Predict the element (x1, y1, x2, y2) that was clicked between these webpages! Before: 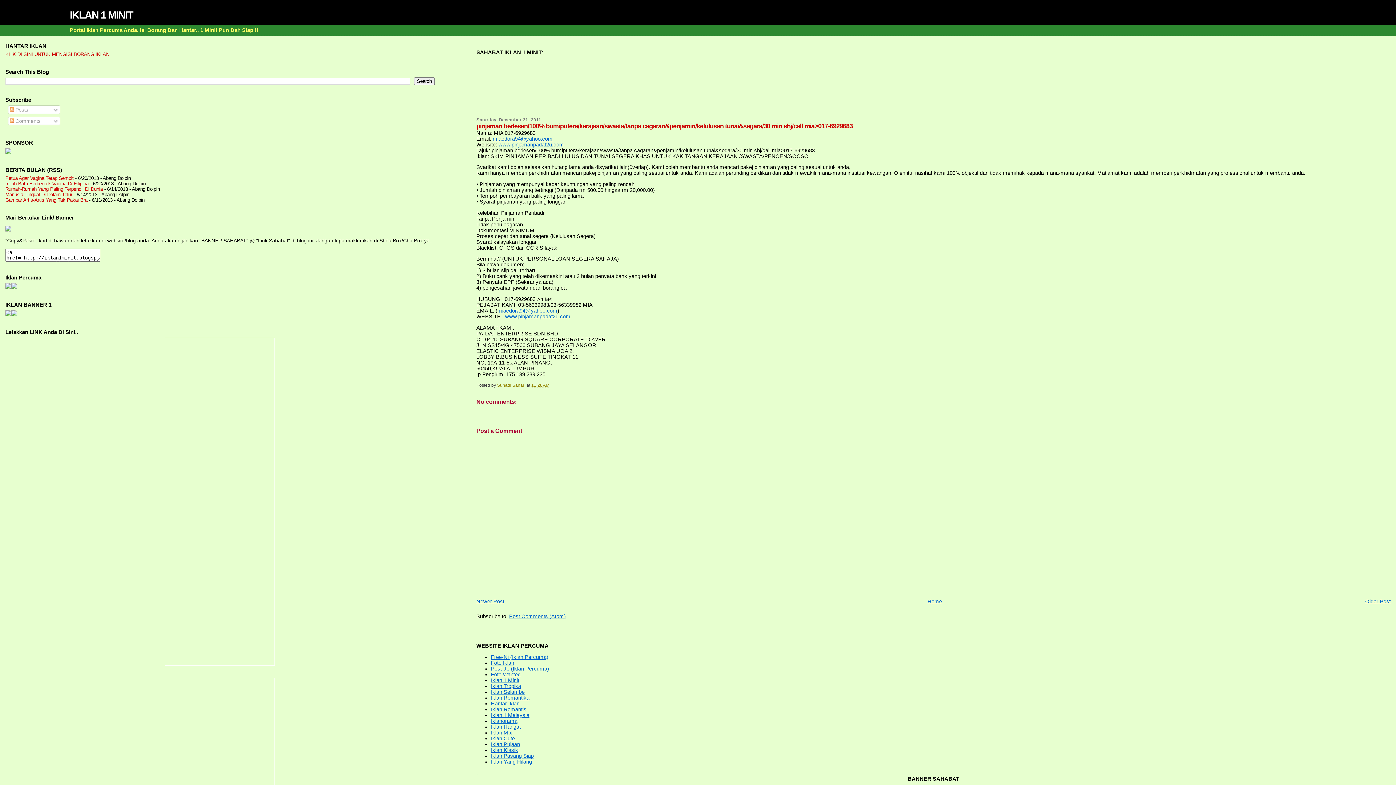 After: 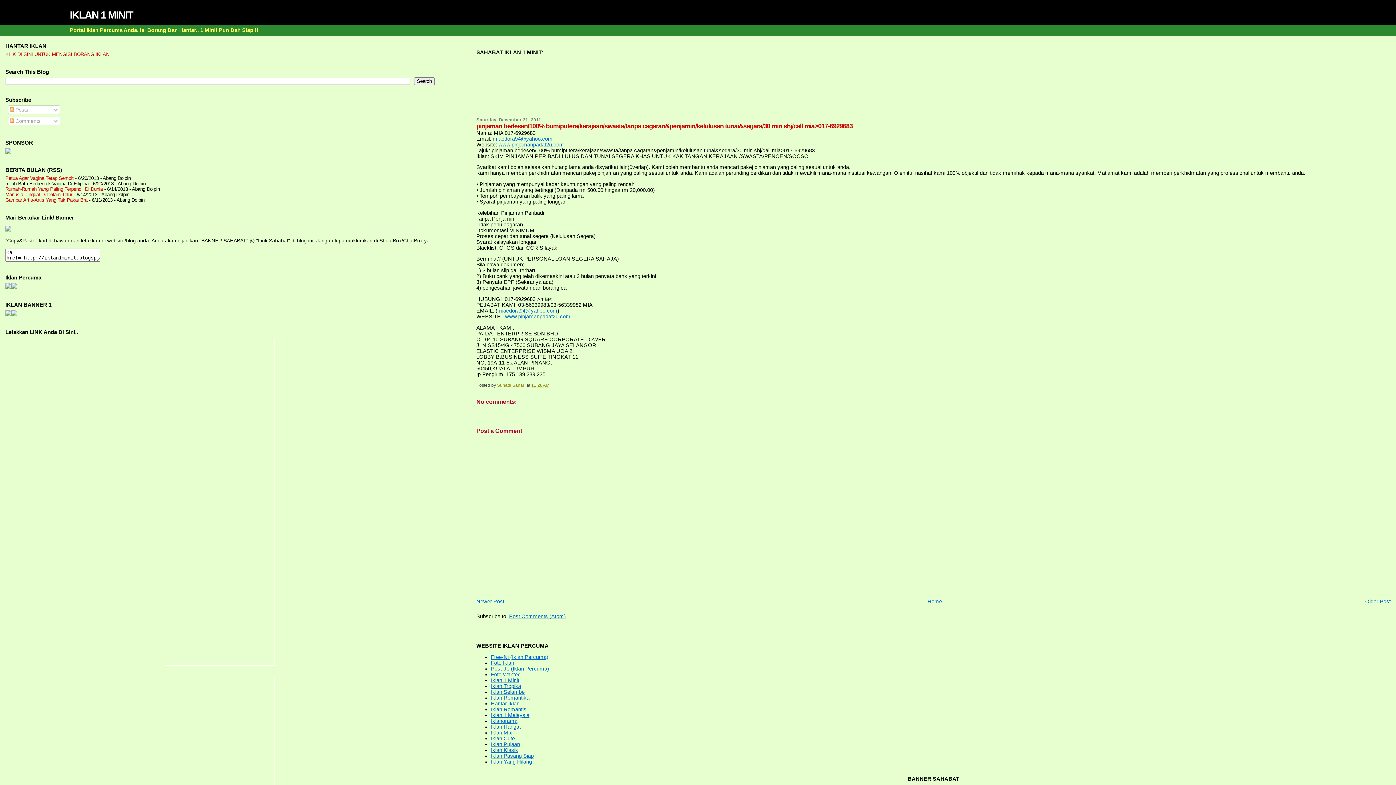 Action: label: Inilah Batu Berbentuk Vagina Di Filipina bbox: (5, 181, 88, 186)